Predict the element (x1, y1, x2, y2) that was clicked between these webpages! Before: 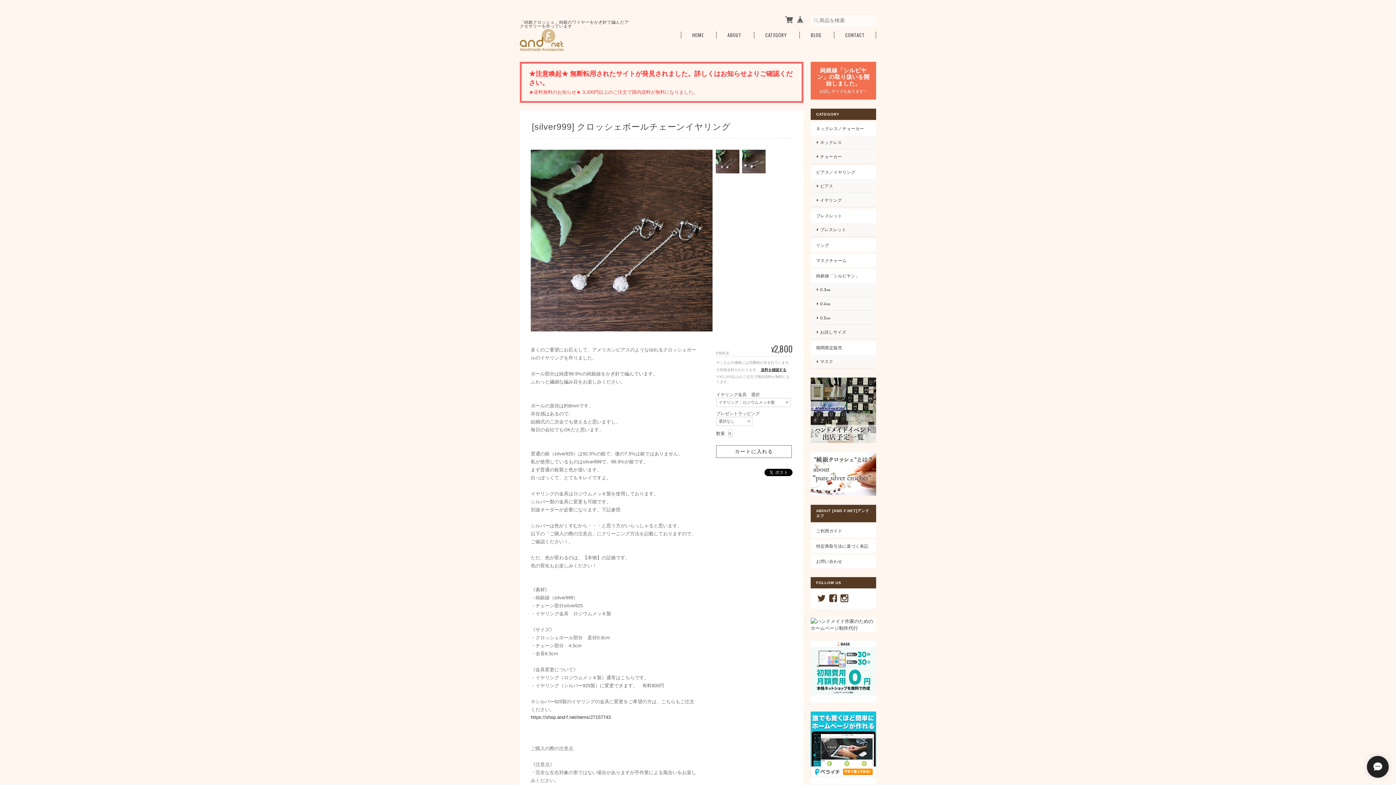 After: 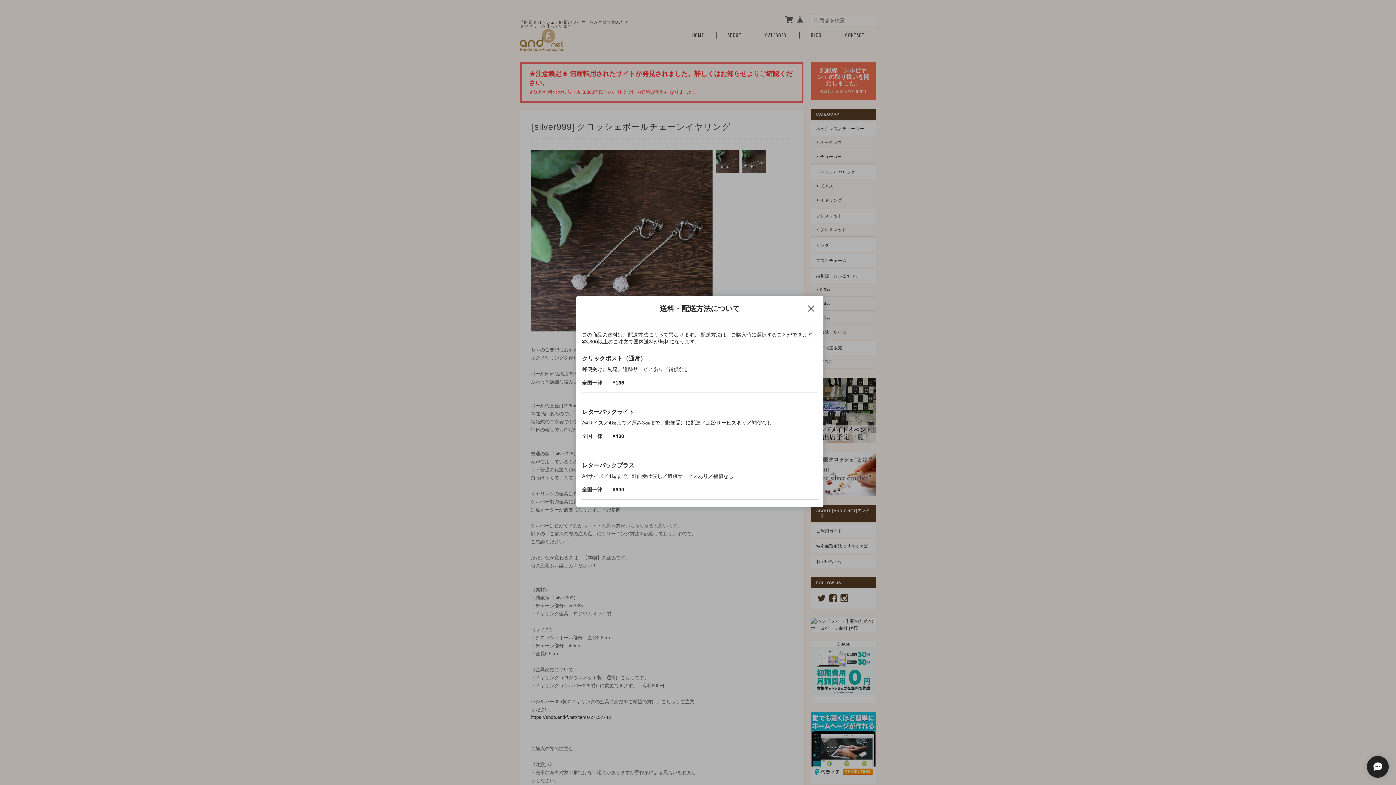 Action: label: 送料を確認する bbox: (761, 368, 786, 372)